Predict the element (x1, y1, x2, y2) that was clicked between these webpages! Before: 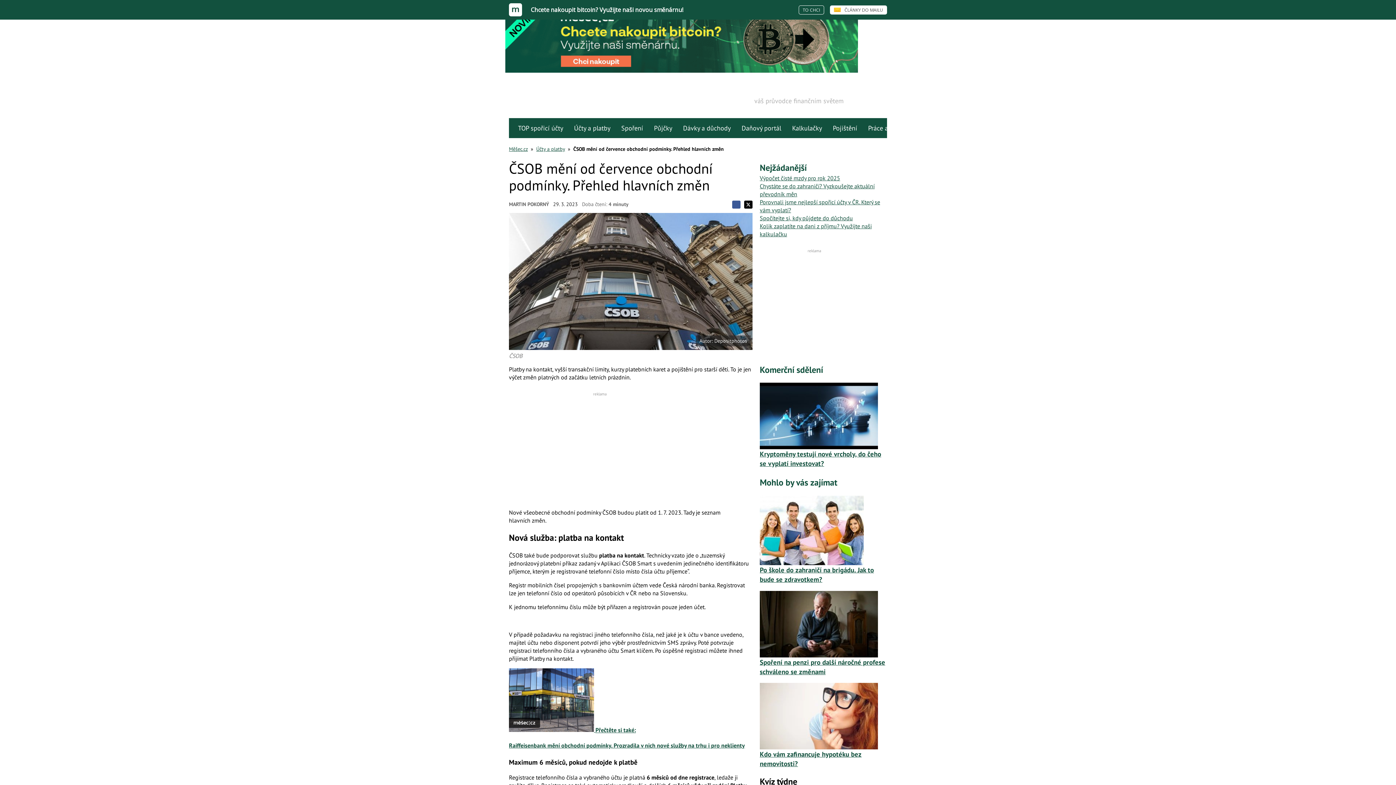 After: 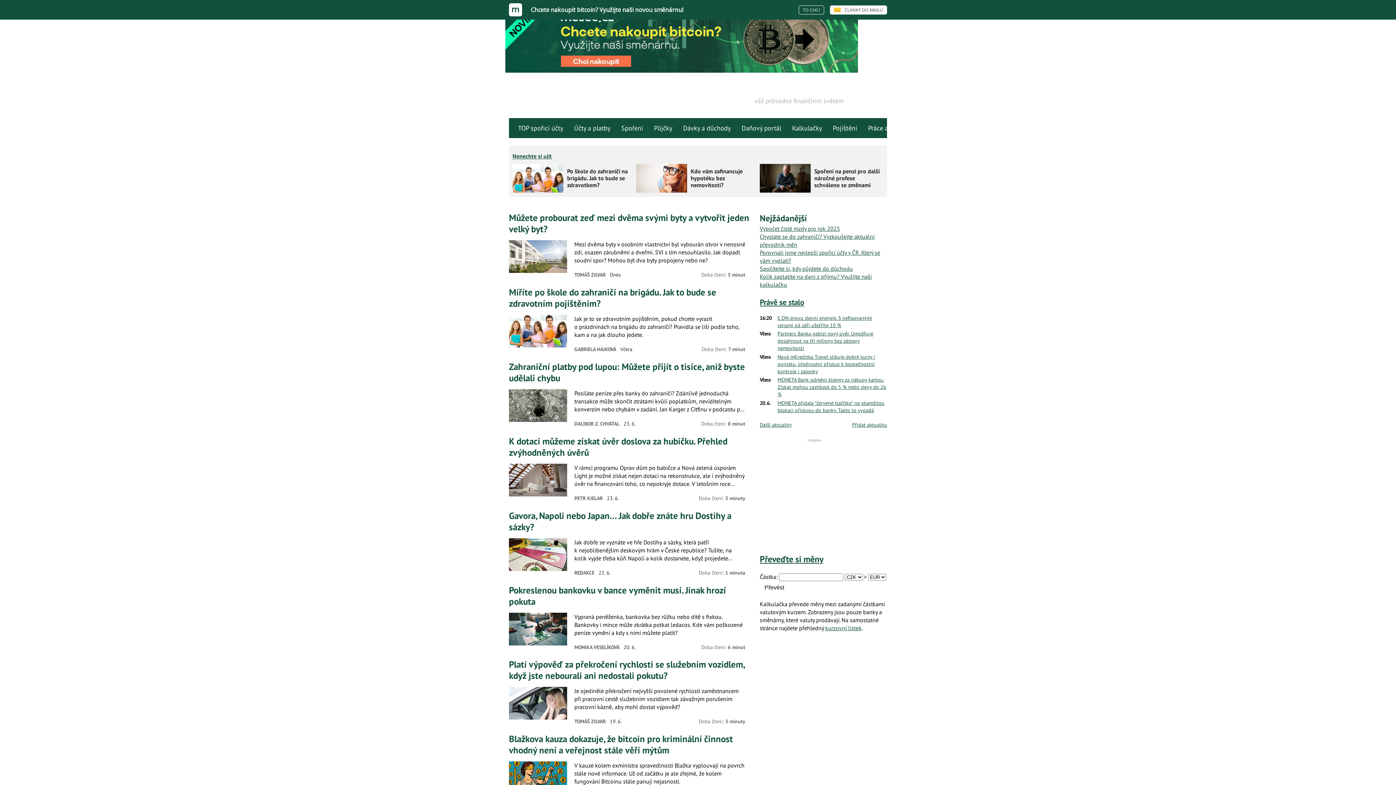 Action: bbox: (643, 85, 844, 105) label: váš průvodce finančním světem